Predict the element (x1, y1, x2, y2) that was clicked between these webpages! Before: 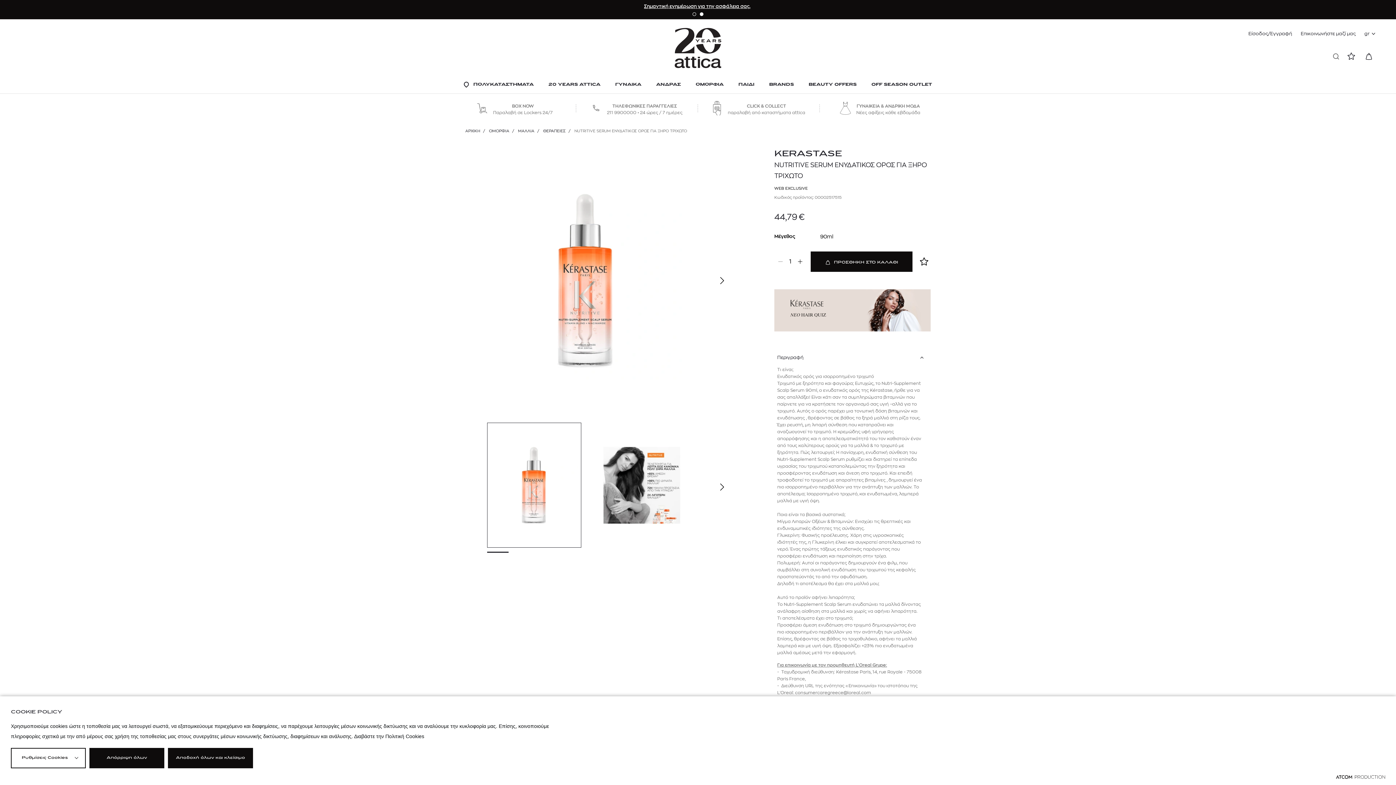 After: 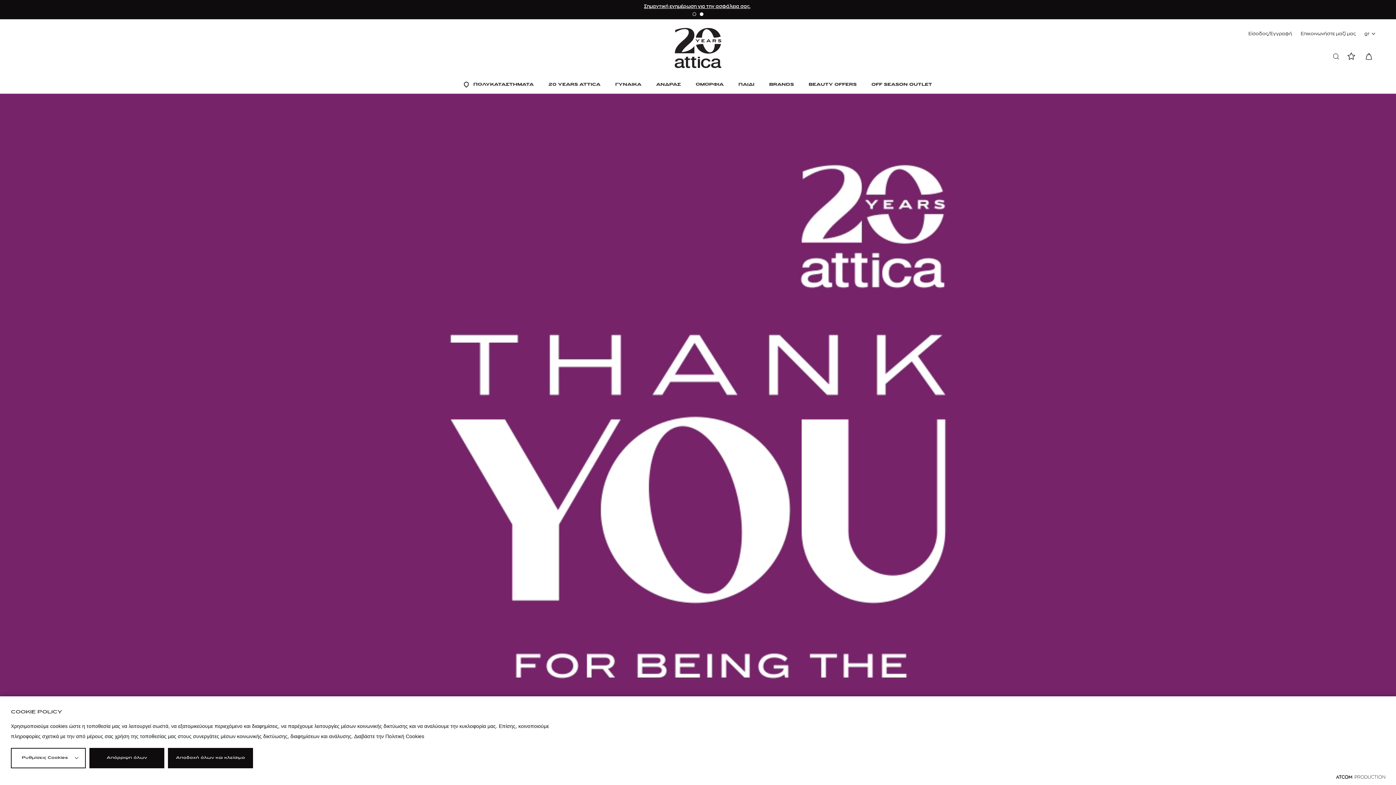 Action: bbox: (465, 129, 480, 133) label: ΑΡΧΙΚΗ